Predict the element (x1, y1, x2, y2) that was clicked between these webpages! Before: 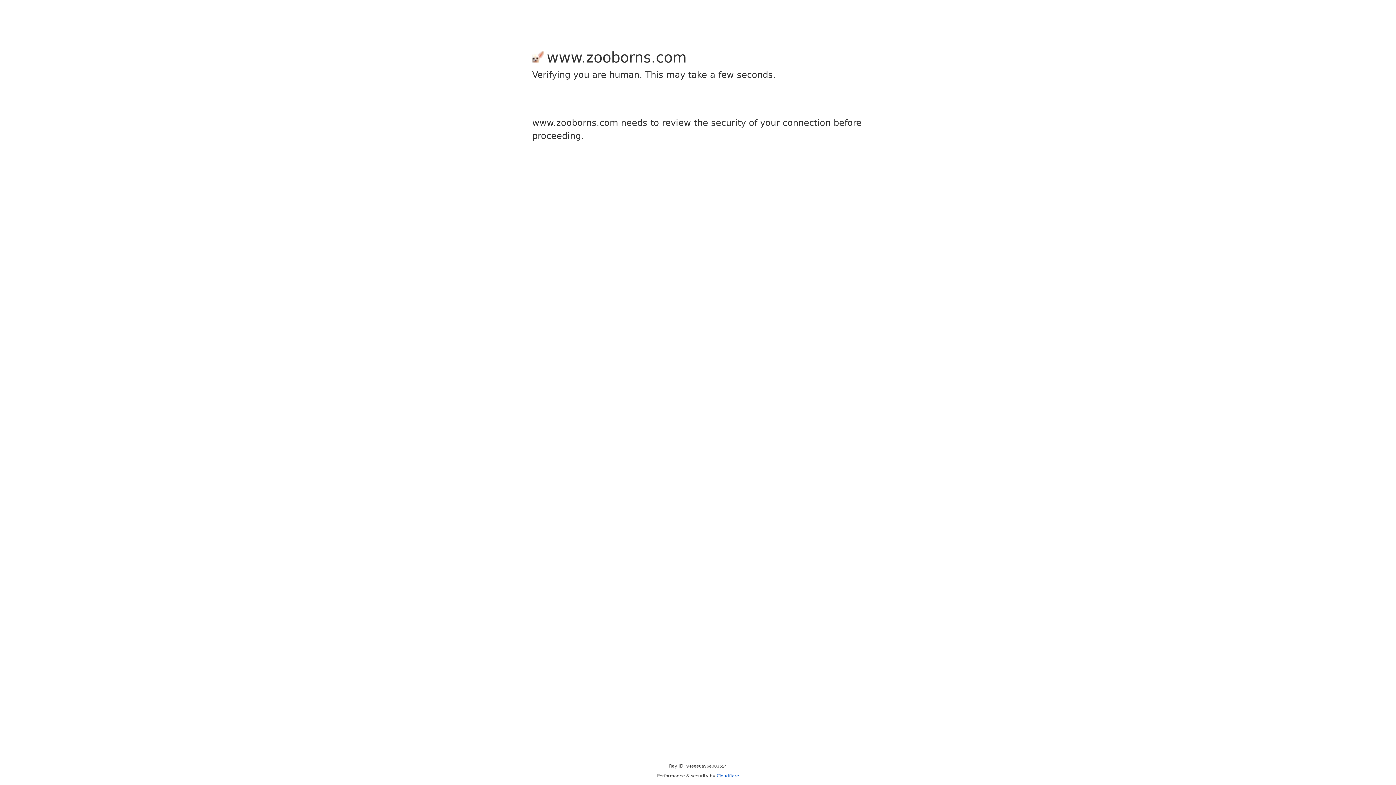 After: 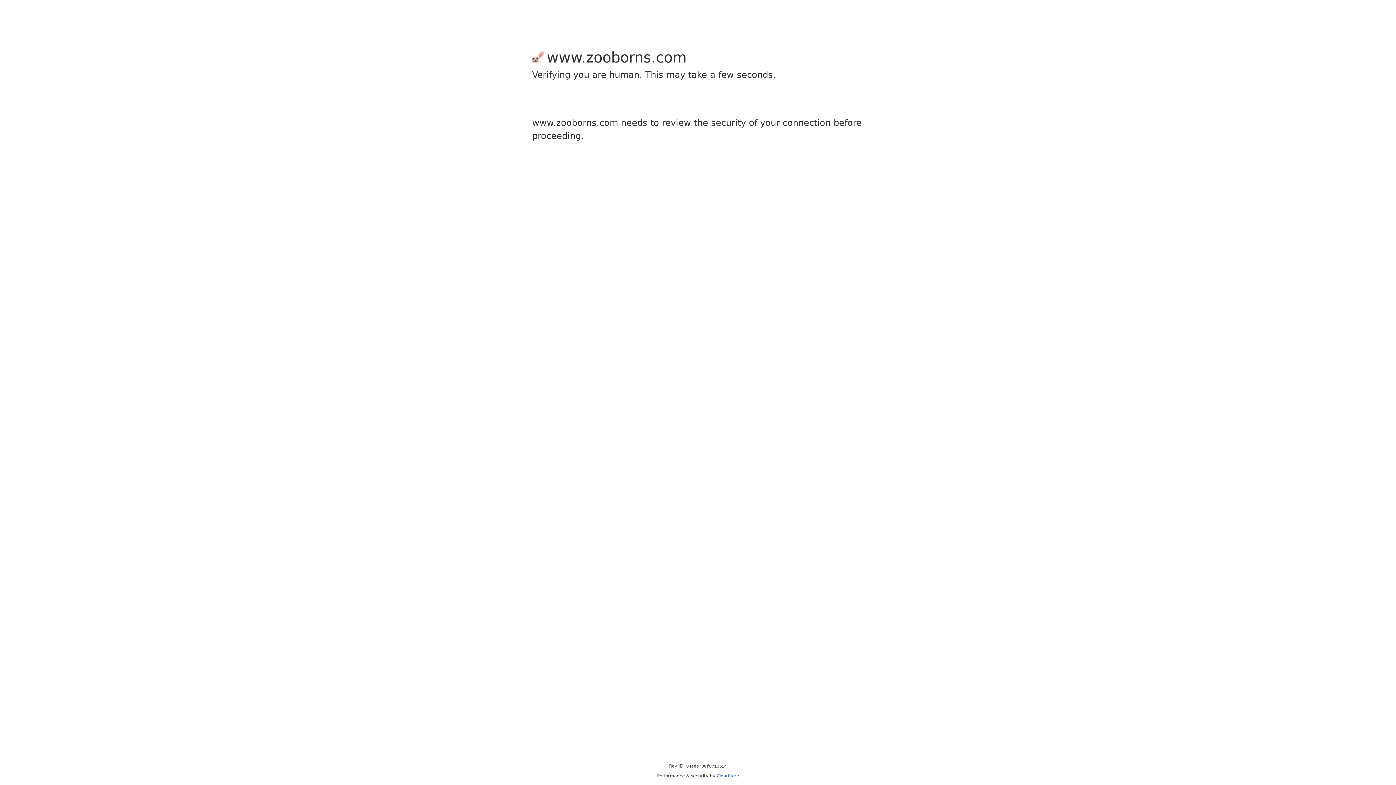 Action: bbox: (716, 773, 739, 778) label: Cloudflare